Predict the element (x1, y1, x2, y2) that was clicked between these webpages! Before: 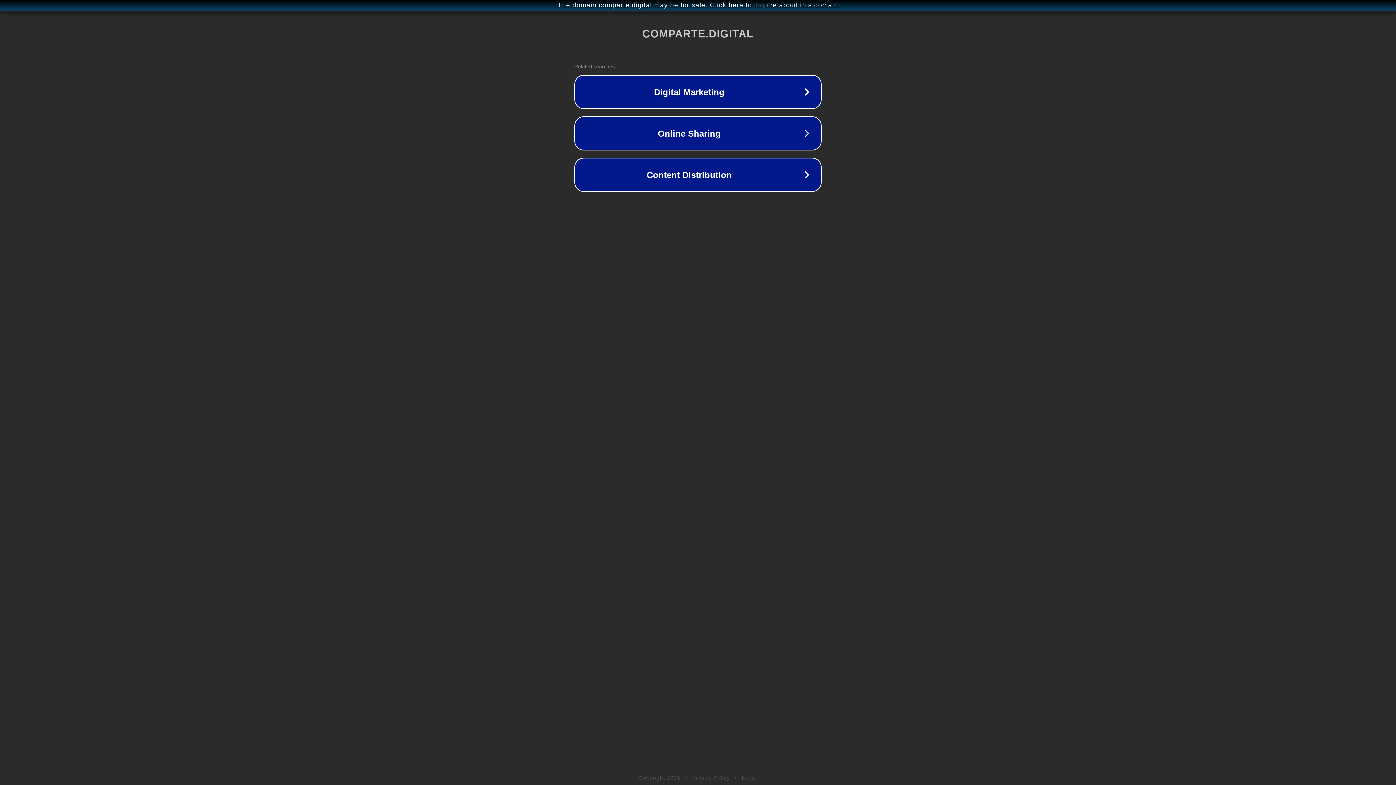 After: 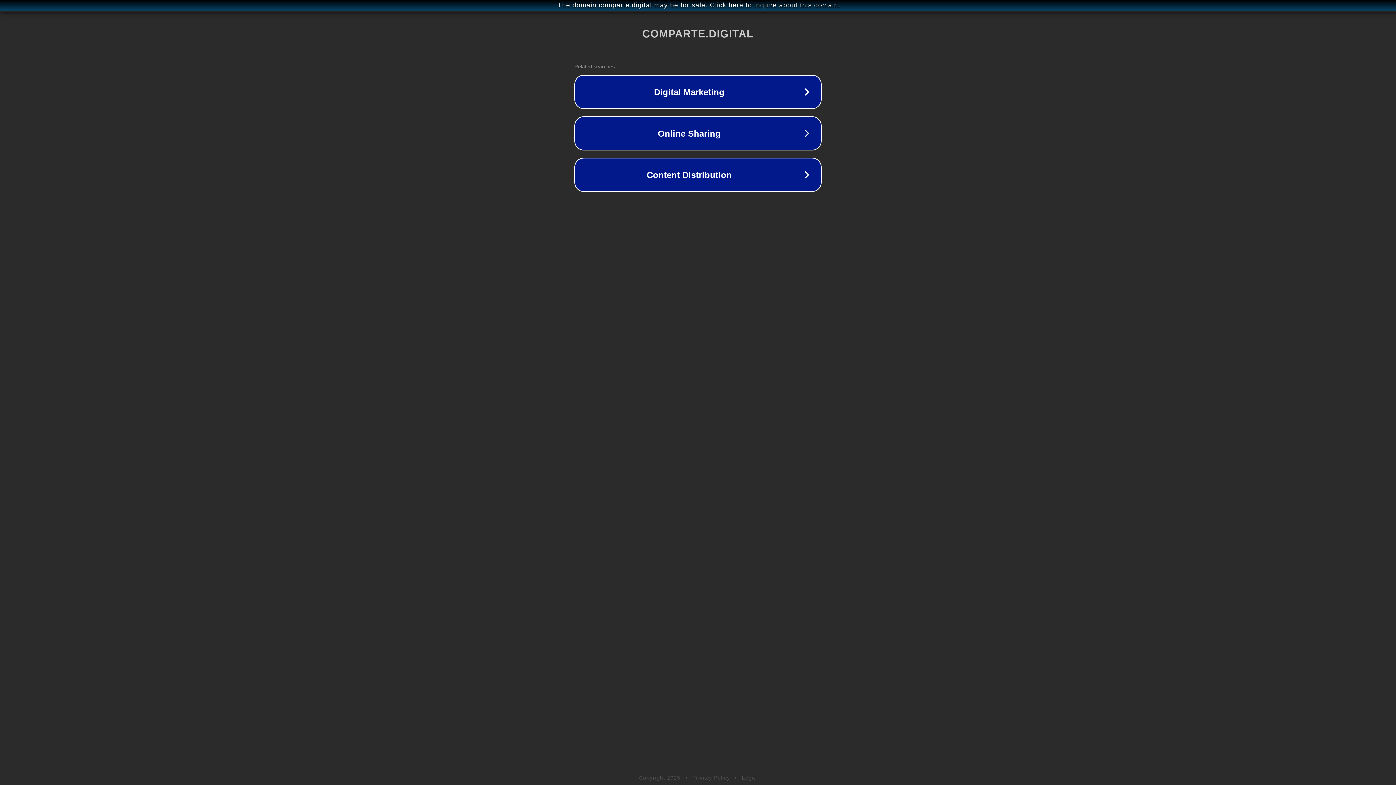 Action: bbox: (692, 775, 730, 781) label: Privacy Policy